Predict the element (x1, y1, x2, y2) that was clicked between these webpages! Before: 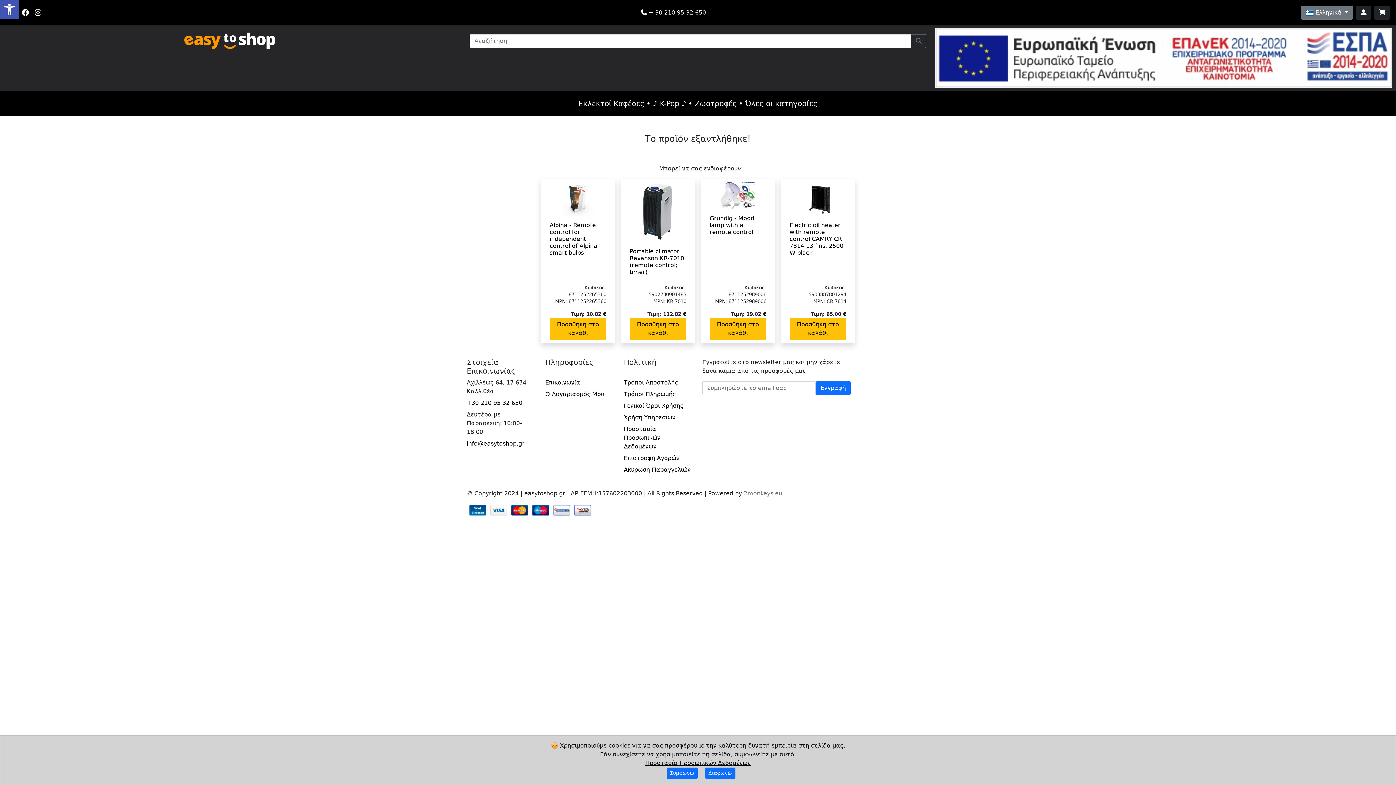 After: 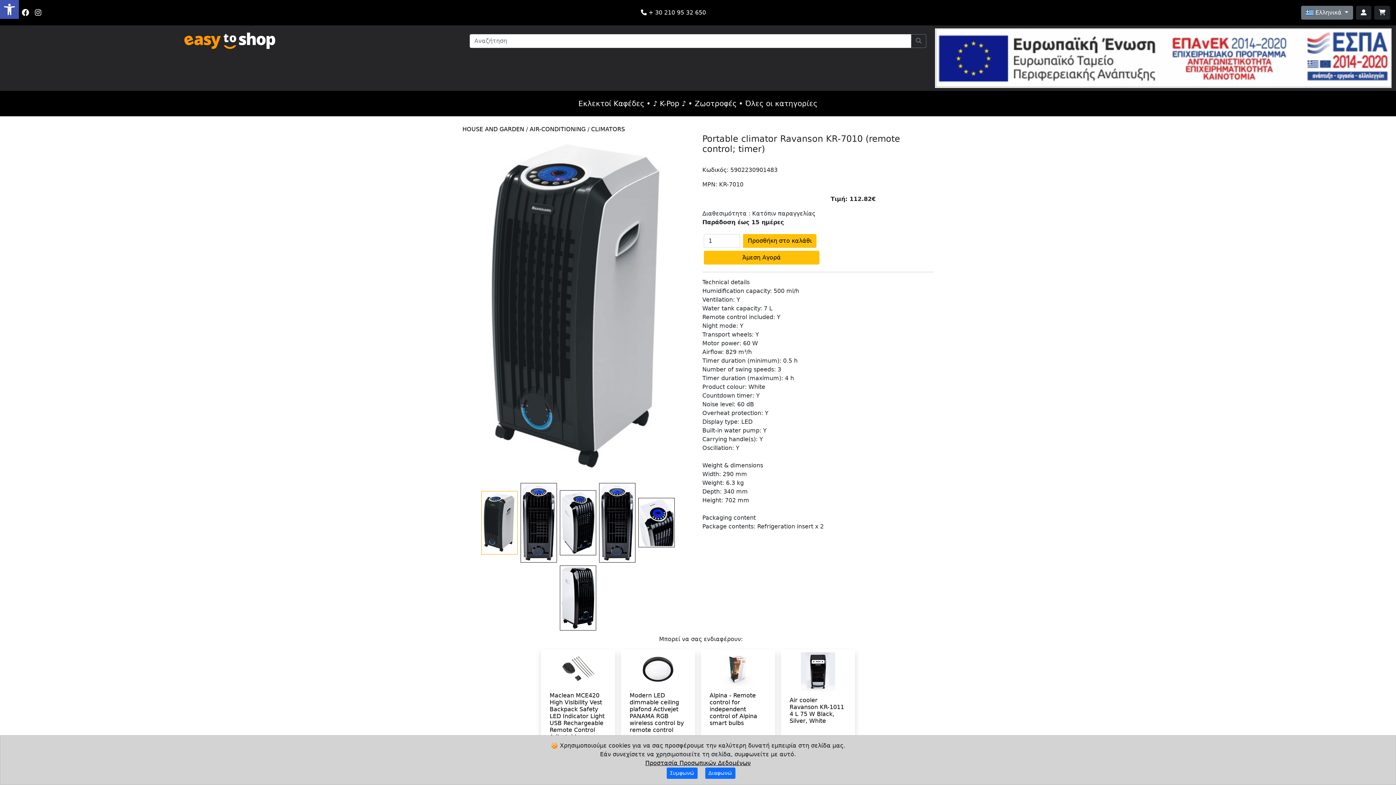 Action: bbox: (629, 247, 686, 275) label: Portable climator Ravanson KR-7010 (remote control; timer)